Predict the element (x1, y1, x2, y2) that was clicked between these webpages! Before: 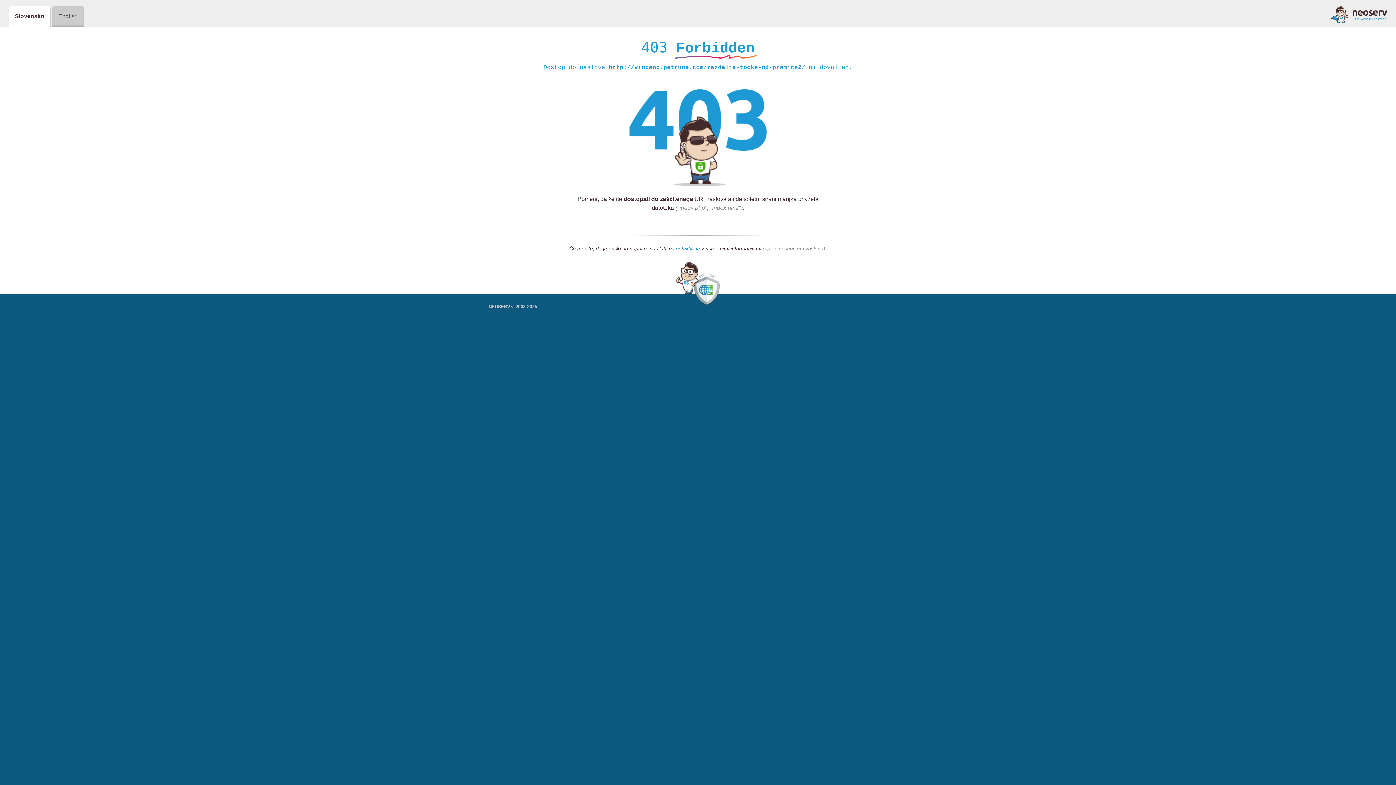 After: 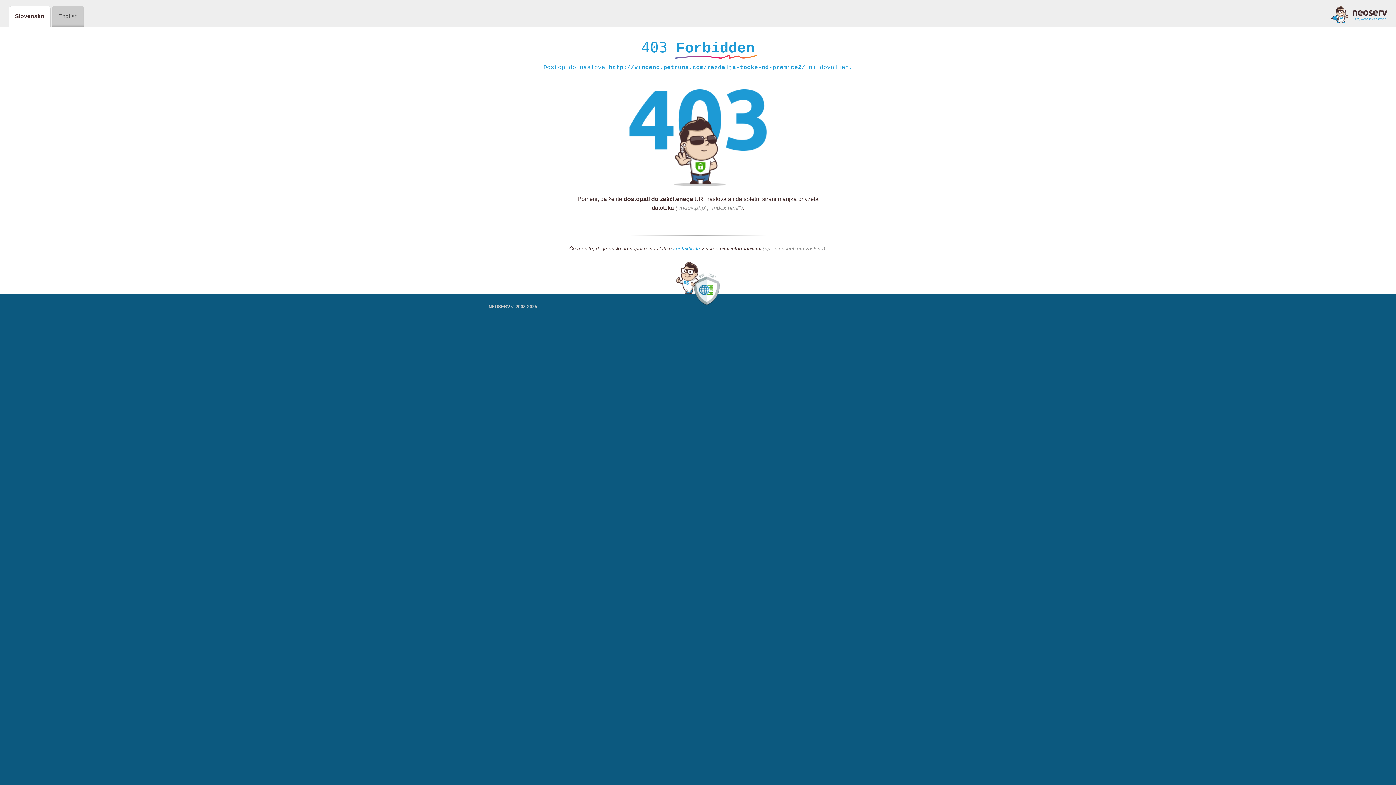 Action: label: kontaktirate bbox: (673, 245, 700, 252)